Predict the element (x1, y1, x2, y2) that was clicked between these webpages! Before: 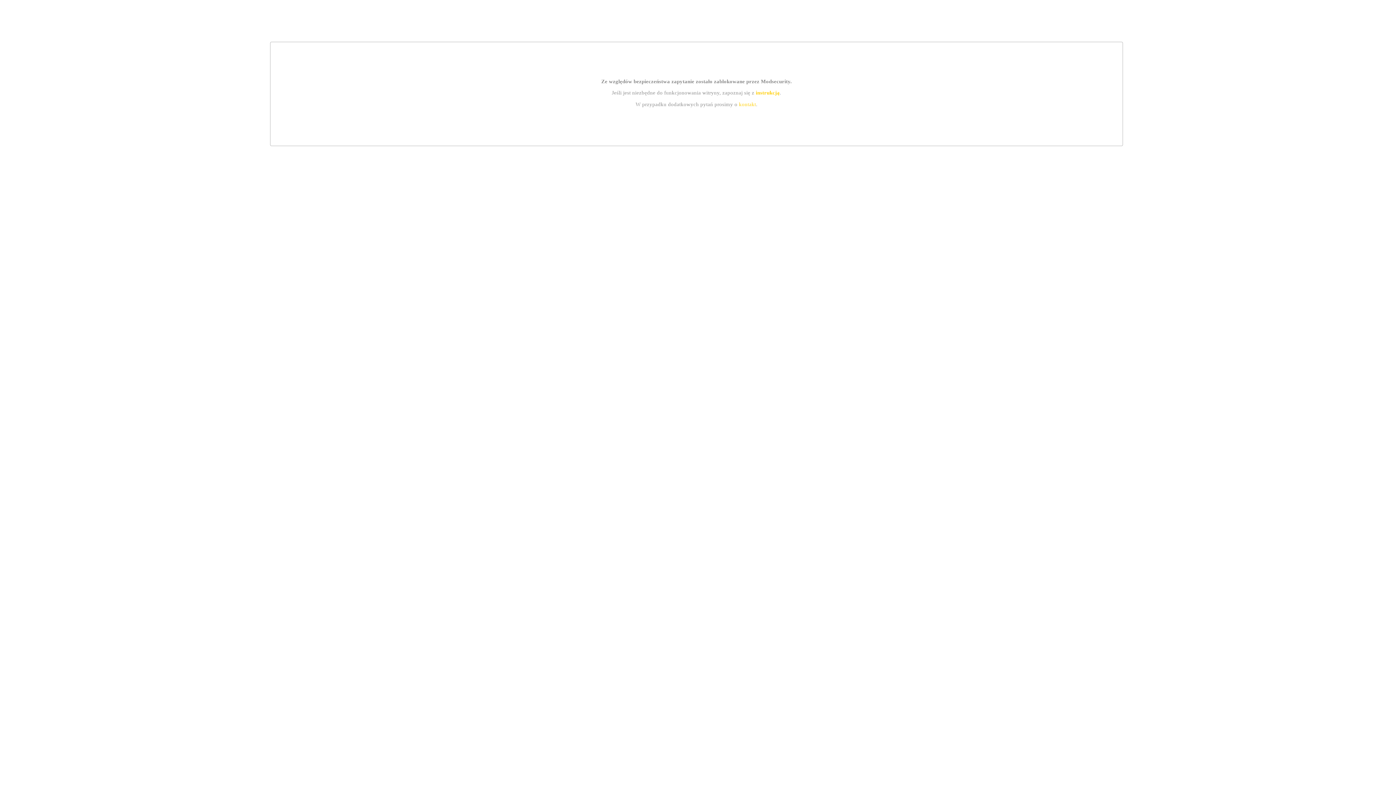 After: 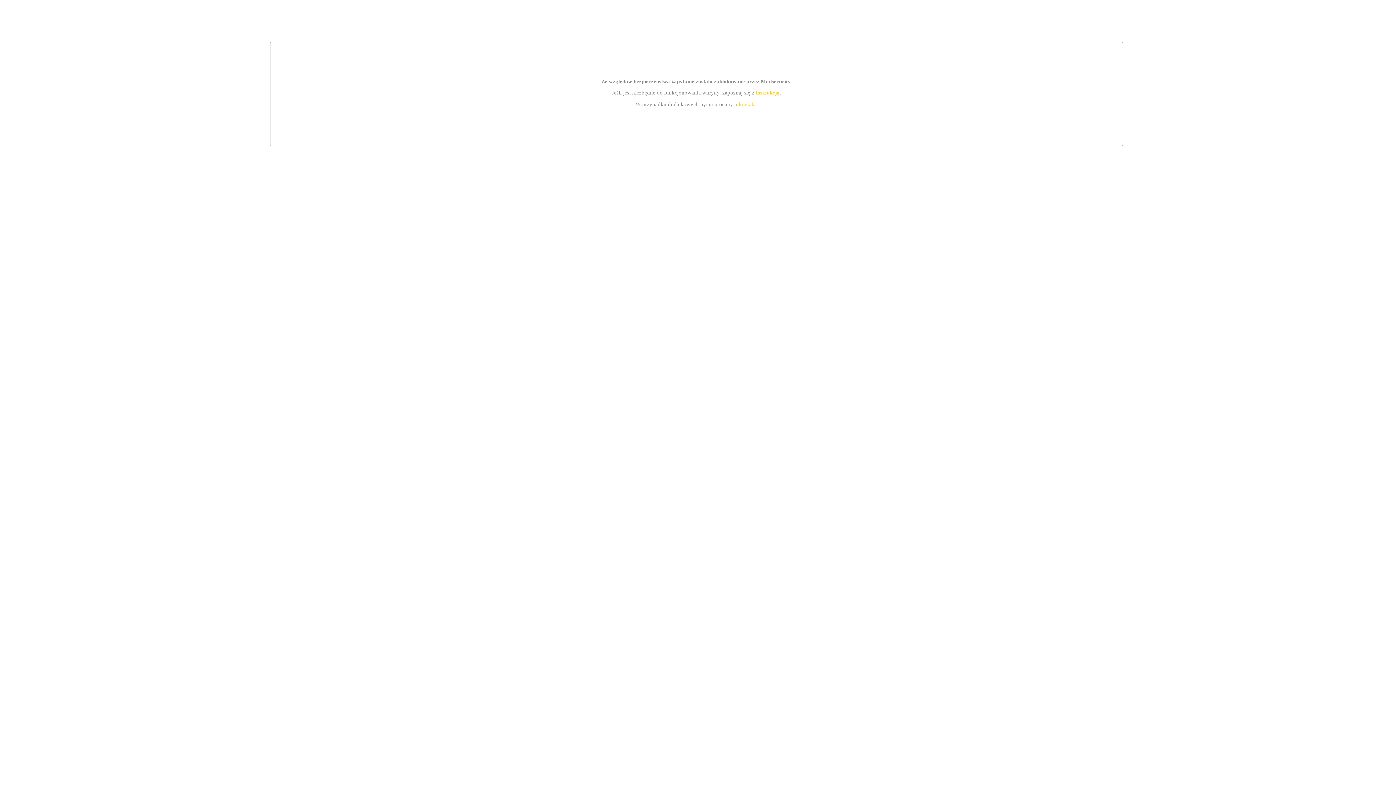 Action: bbox: (755, 89, 779, 95) label: instrukcją